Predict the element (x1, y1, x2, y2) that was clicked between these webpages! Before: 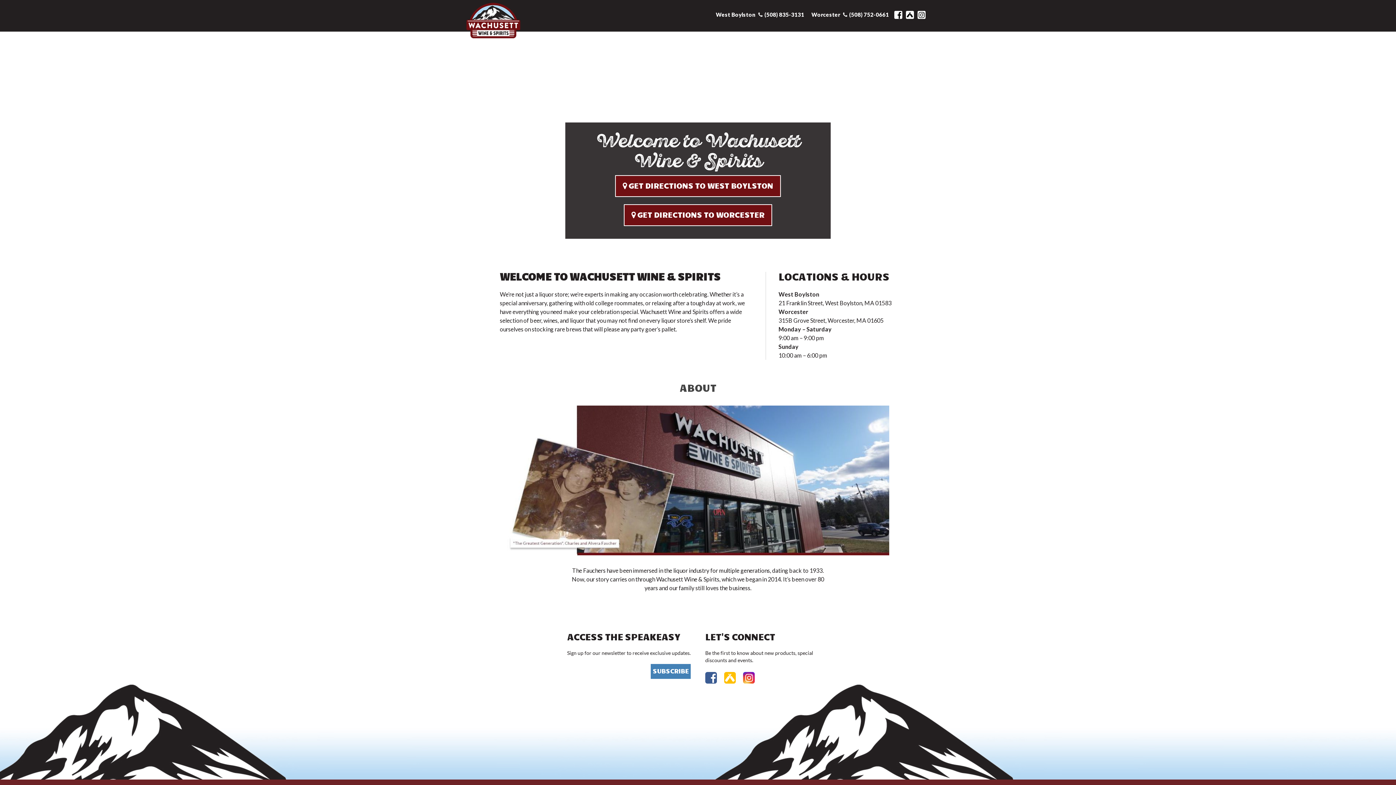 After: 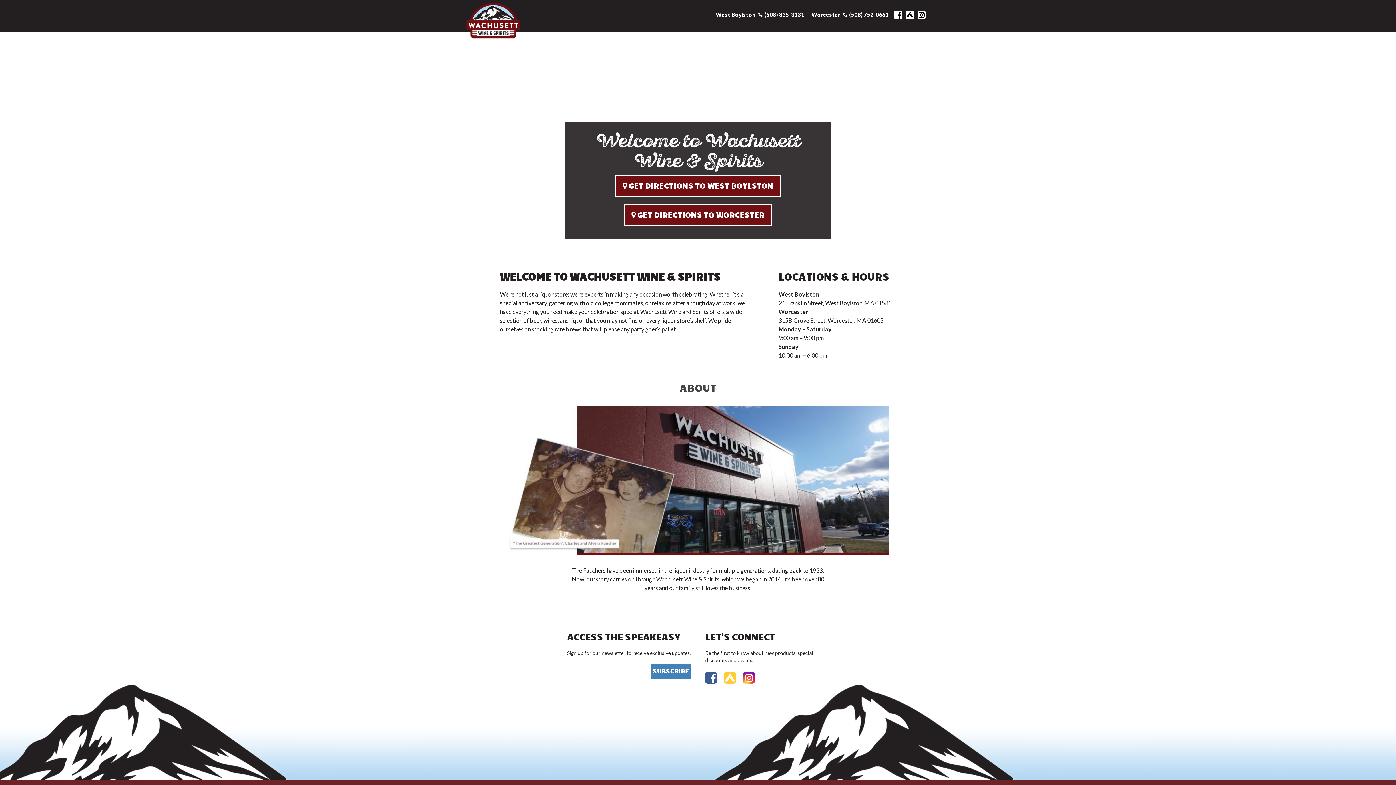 Action: bbox: (724, 671, 743, 684)